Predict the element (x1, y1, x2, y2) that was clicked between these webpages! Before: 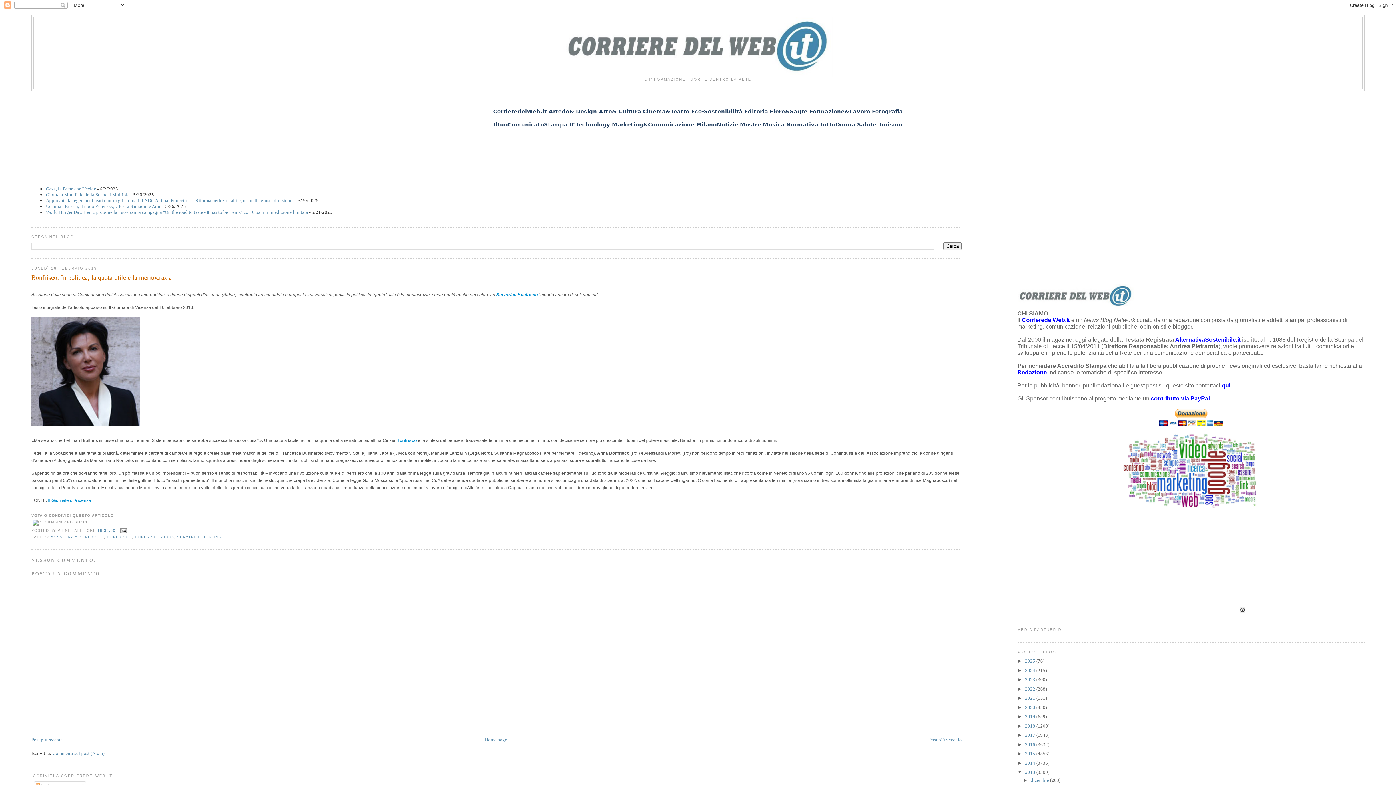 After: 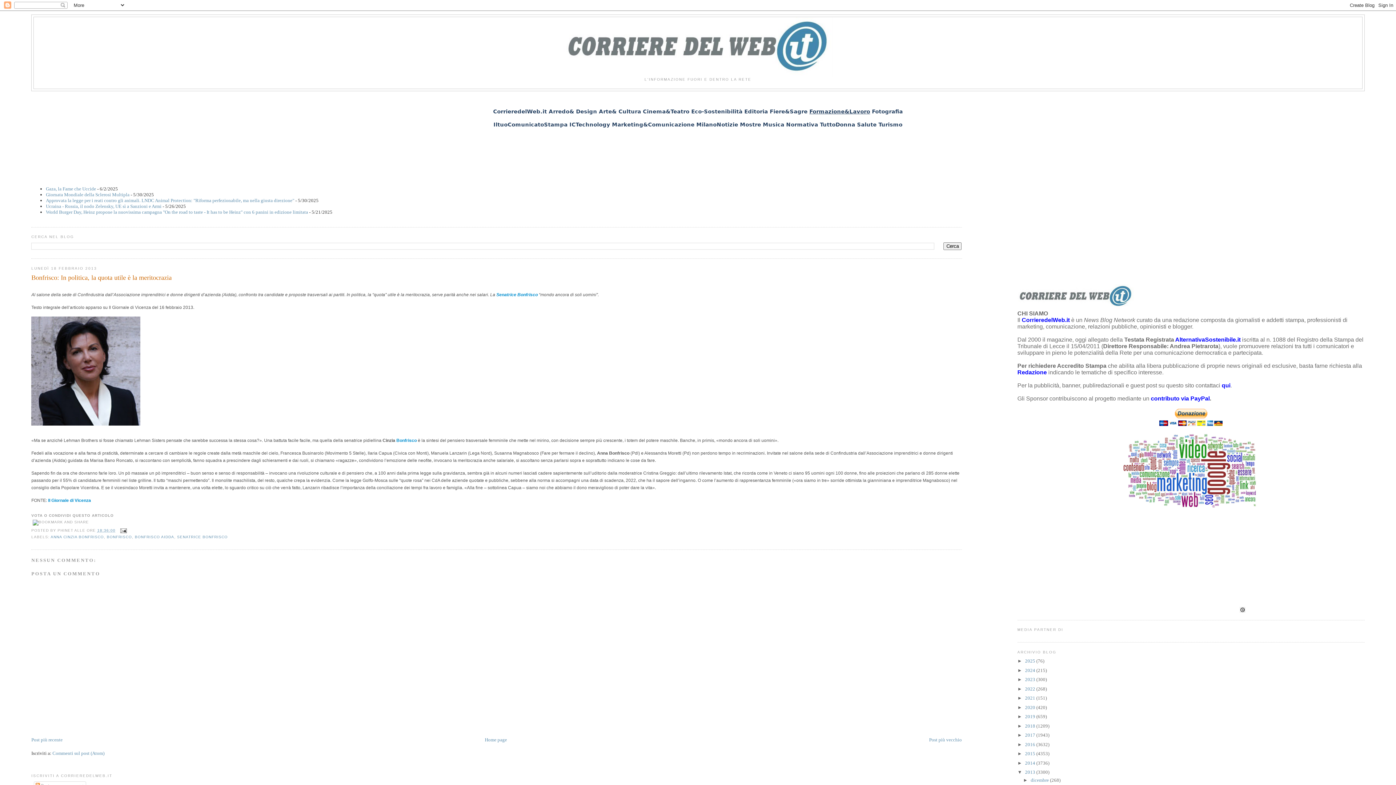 Action: bbox: (809, 108, 870, 114) label: Formazione&Lavoro